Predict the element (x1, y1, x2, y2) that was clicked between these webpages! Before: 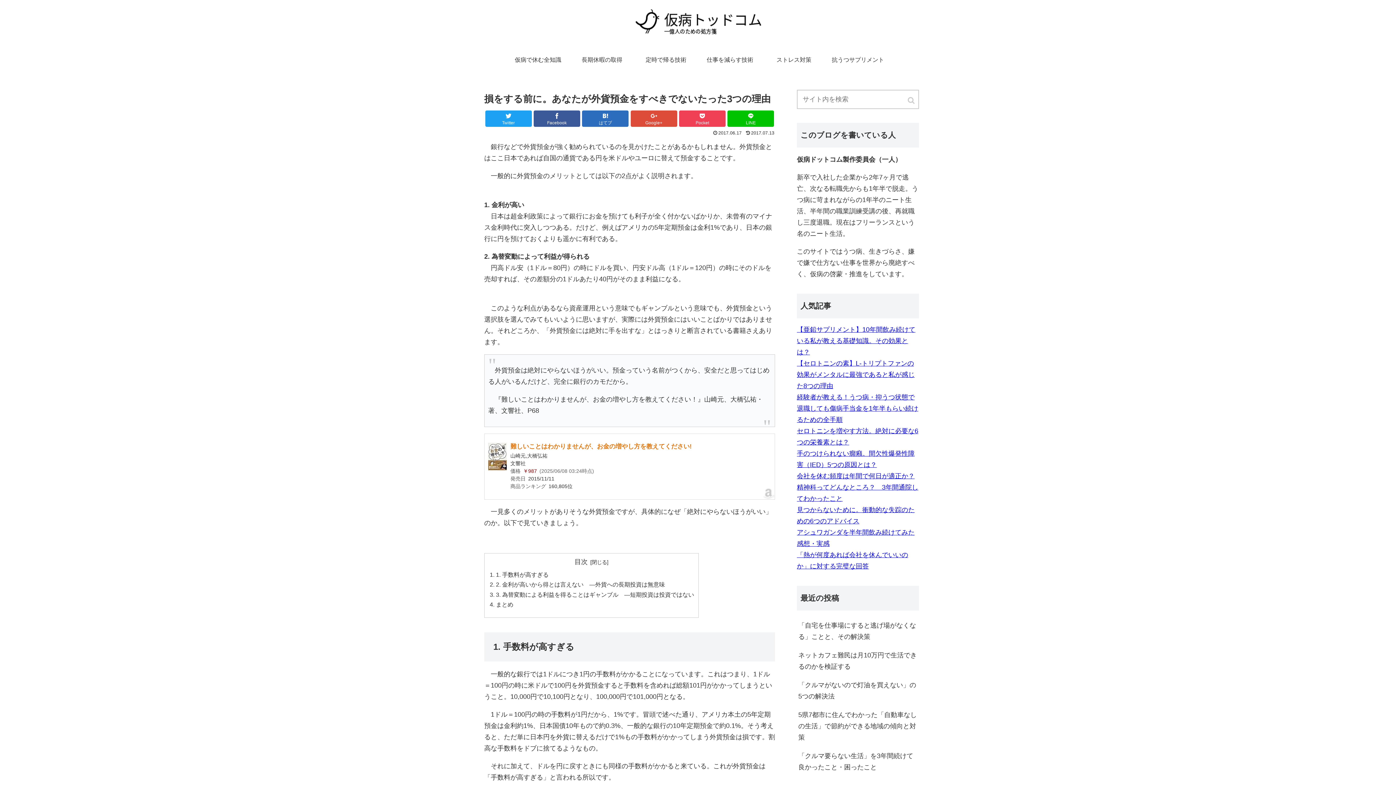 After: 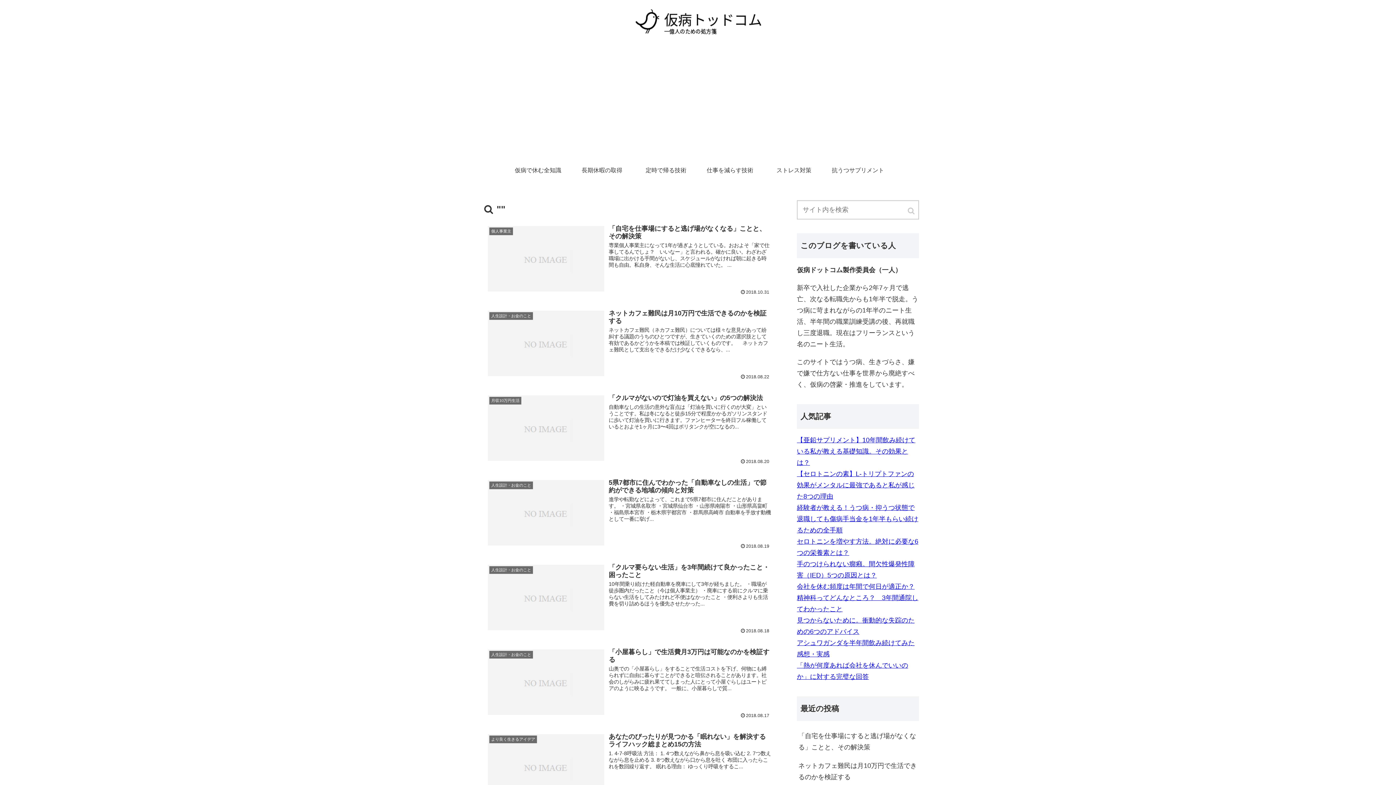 Action: bbox: (905, 91, 918, 109)